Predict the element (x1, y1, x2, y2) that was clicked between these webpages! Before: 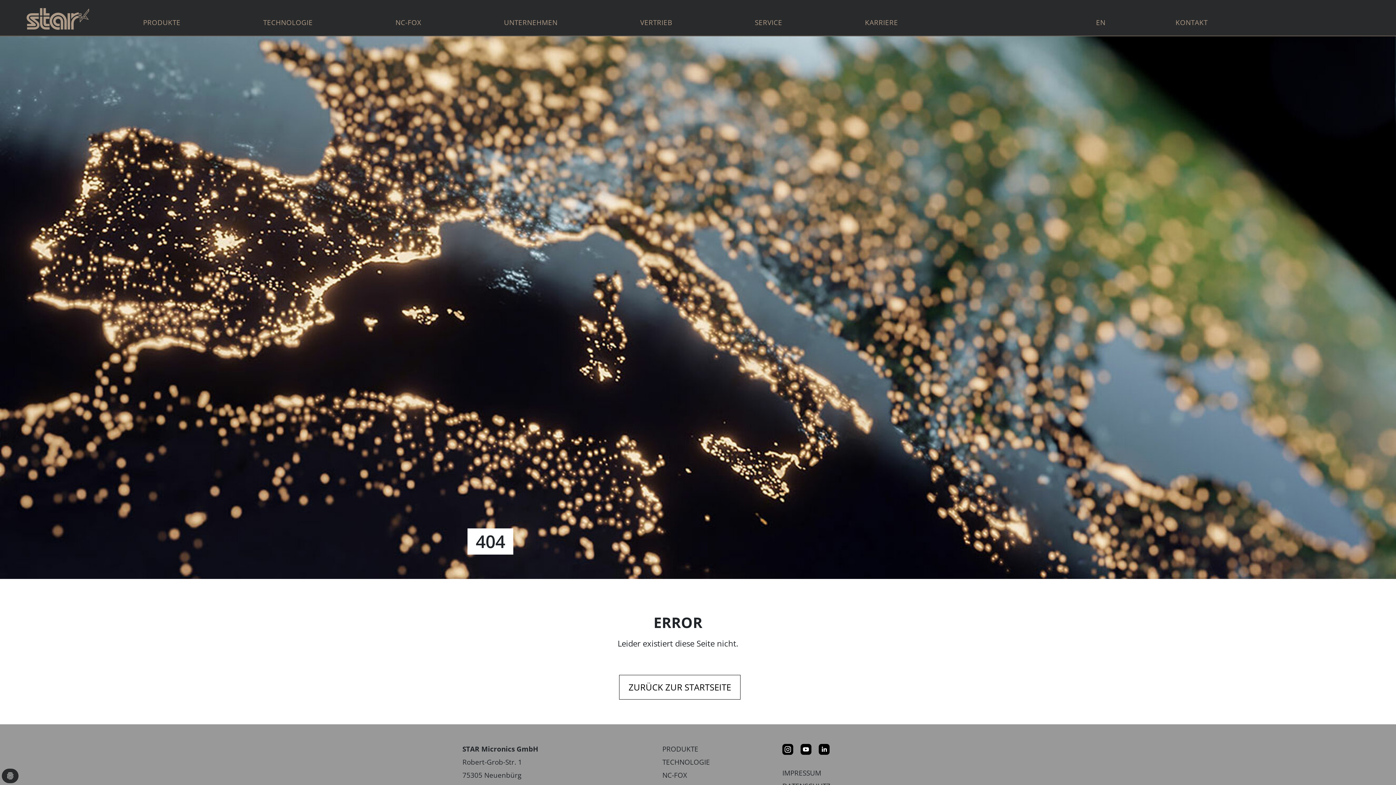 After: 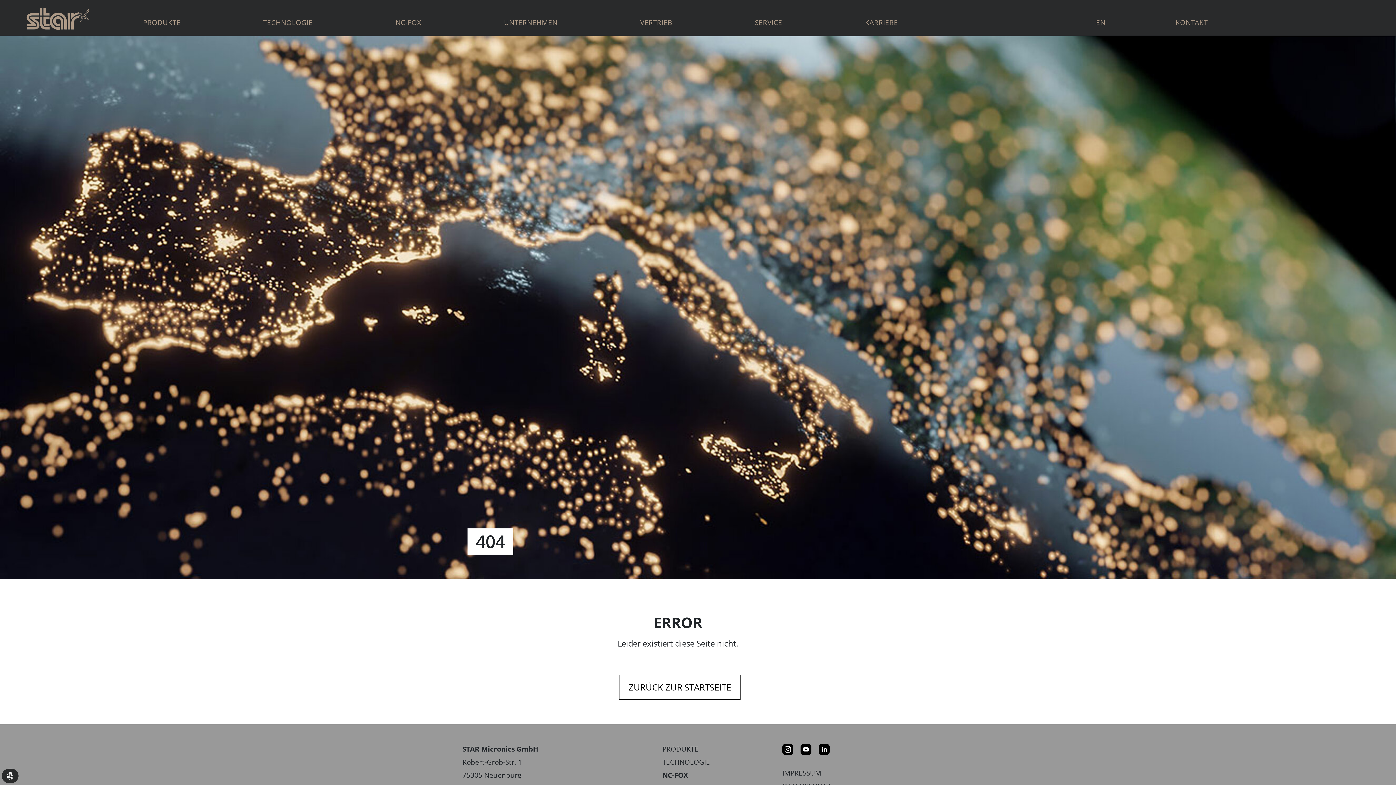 Action: label: NC-FOX bbox: (662, 770, 687, 780)